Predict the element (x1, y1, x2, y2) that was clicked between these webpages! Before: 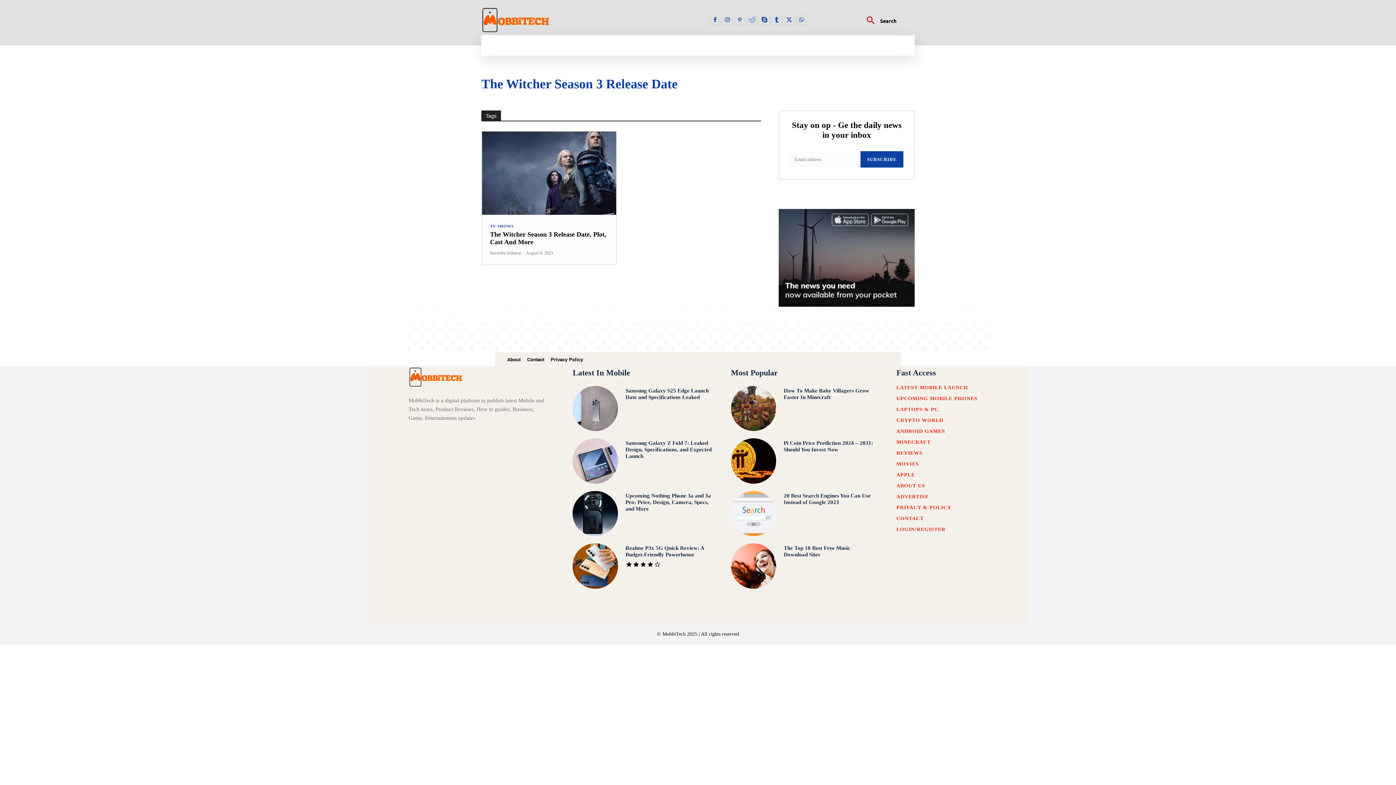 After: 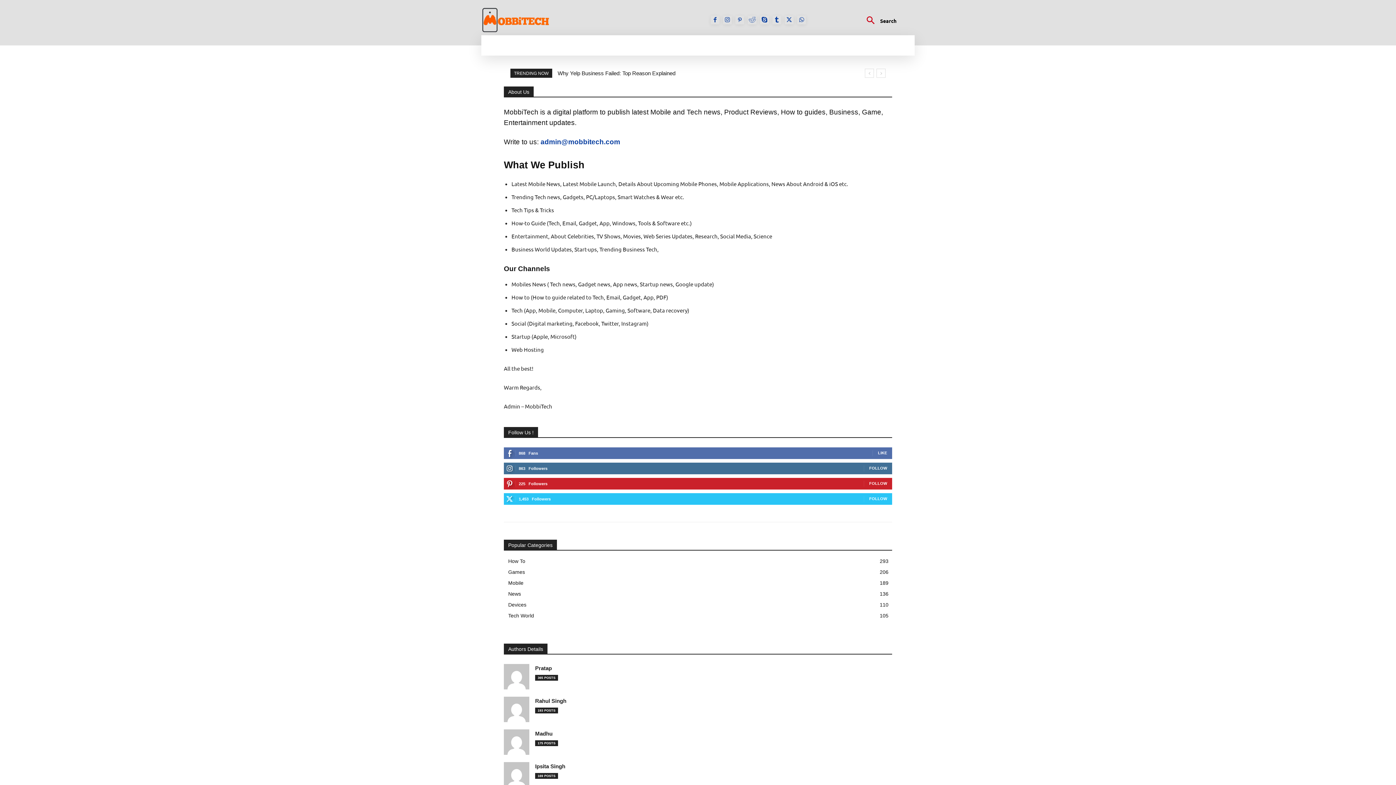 Action: label: About bbox: (504, 352, 524, 367)